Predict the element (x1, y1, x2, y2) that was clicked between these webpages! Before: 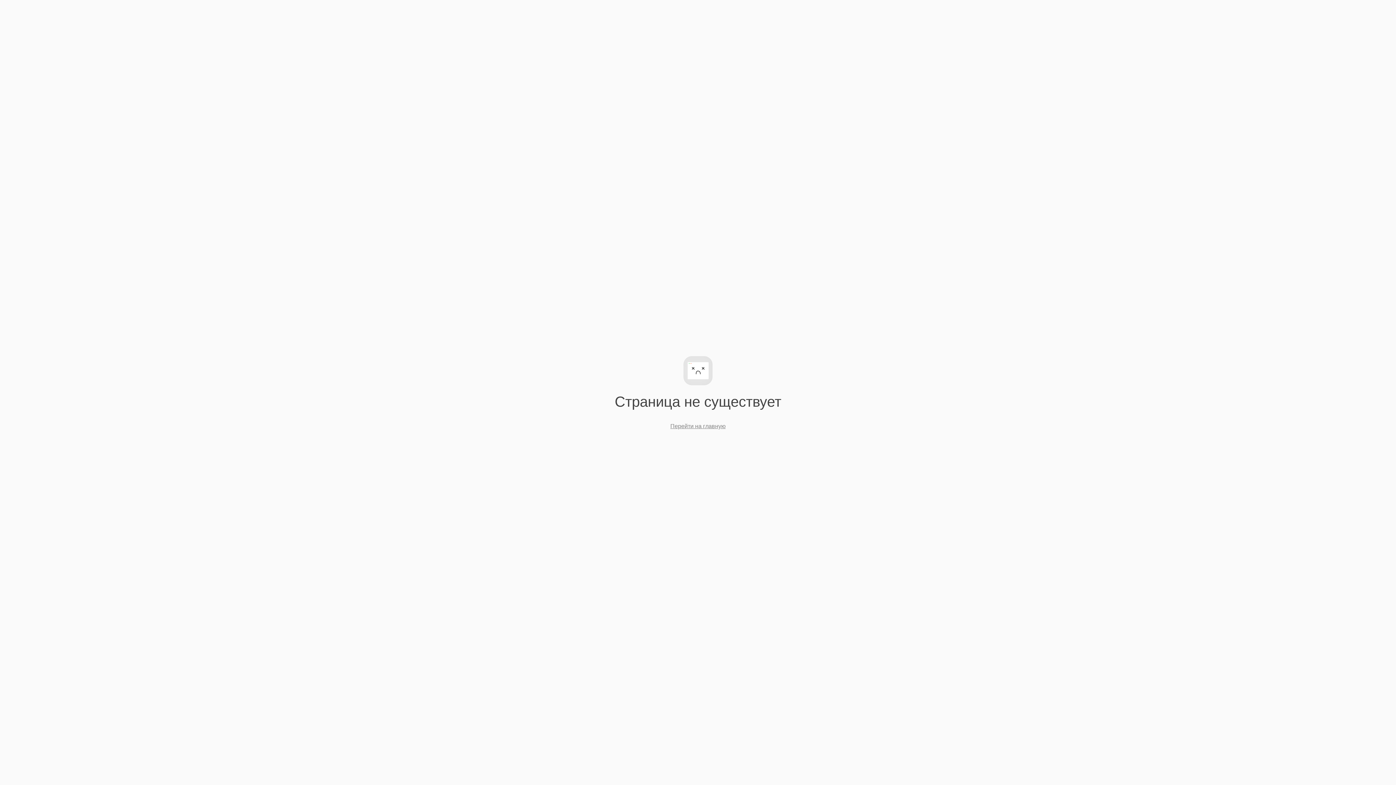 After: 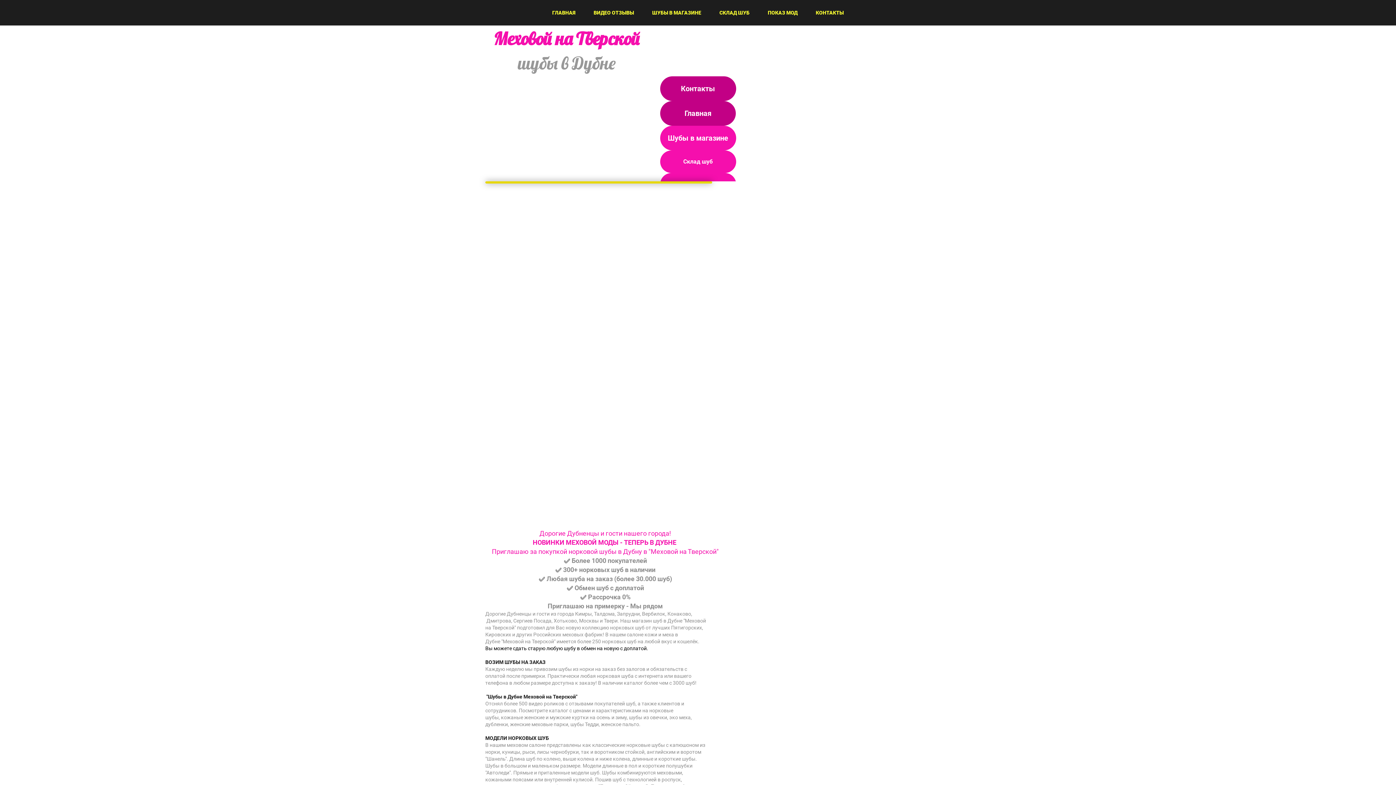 Action: label: Перейти на главную bbox: (670, 423, 725, 429)